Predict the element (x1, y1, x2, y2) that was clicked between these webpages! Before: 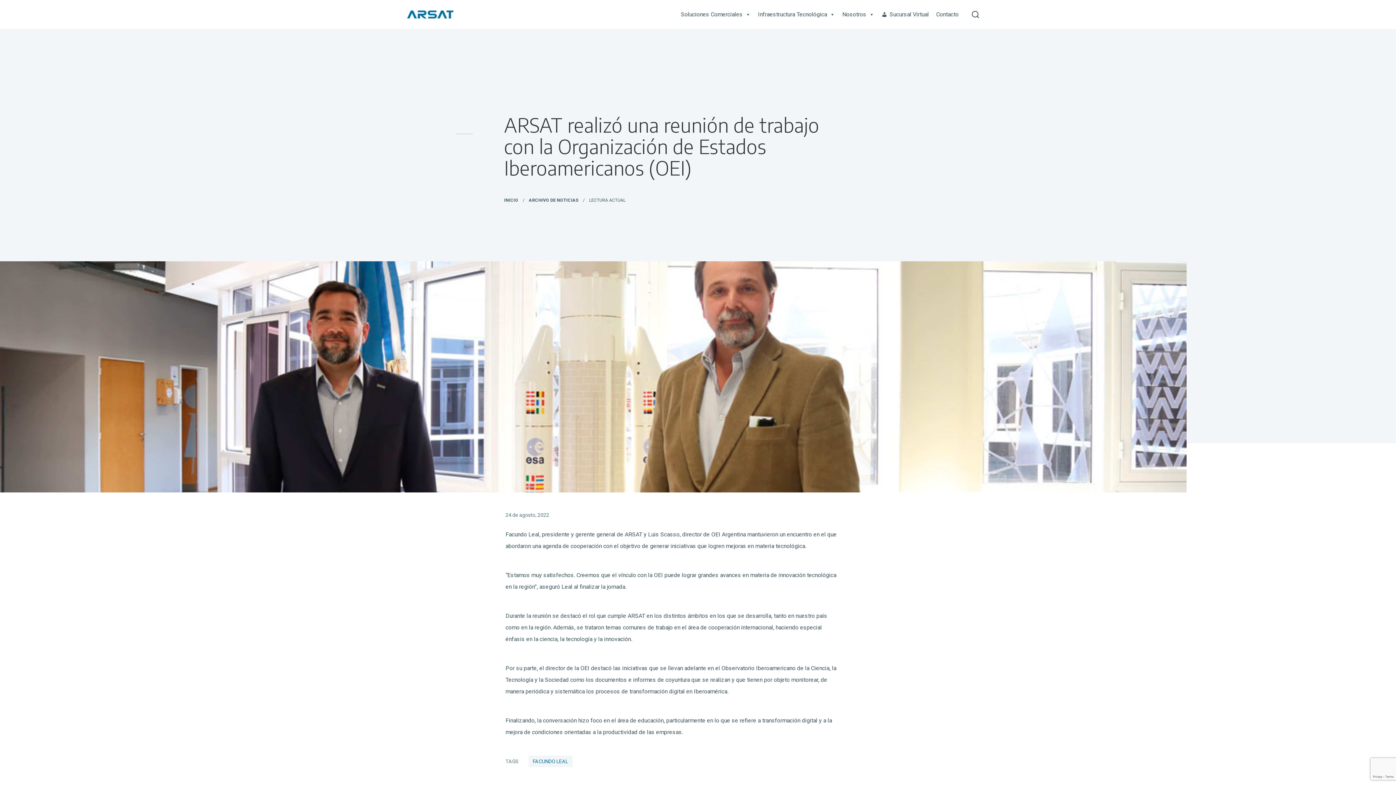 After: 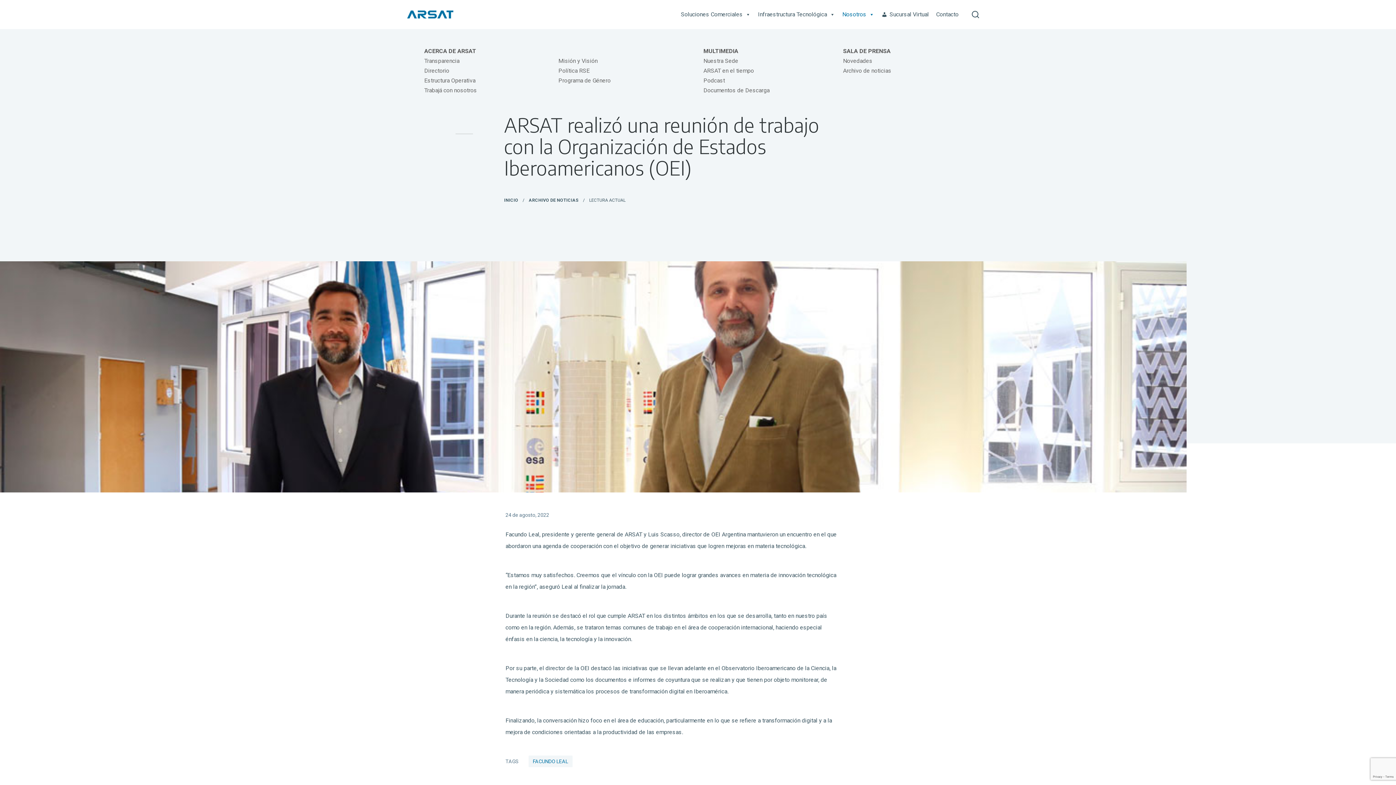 Action: bbox: (838, 0, 878, 29) label: Nosotros